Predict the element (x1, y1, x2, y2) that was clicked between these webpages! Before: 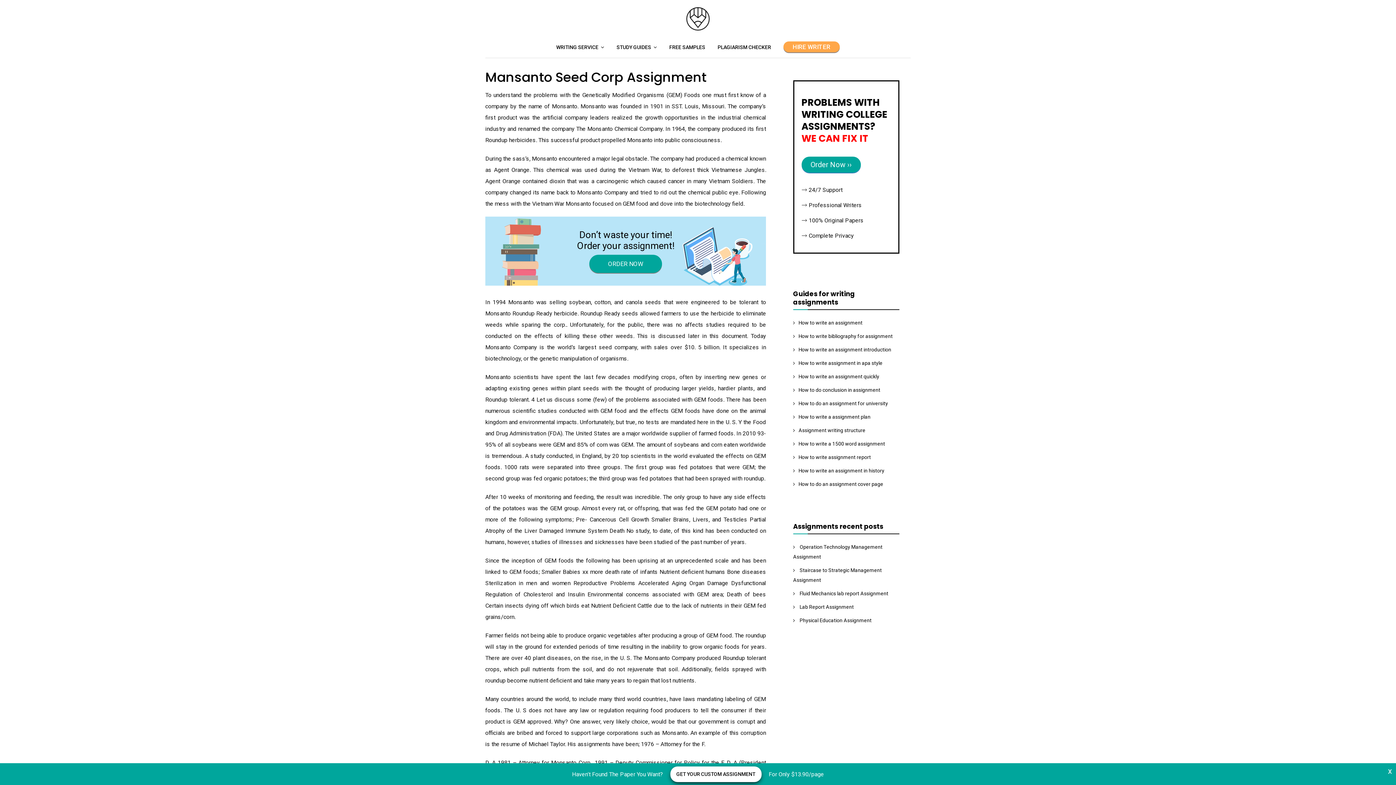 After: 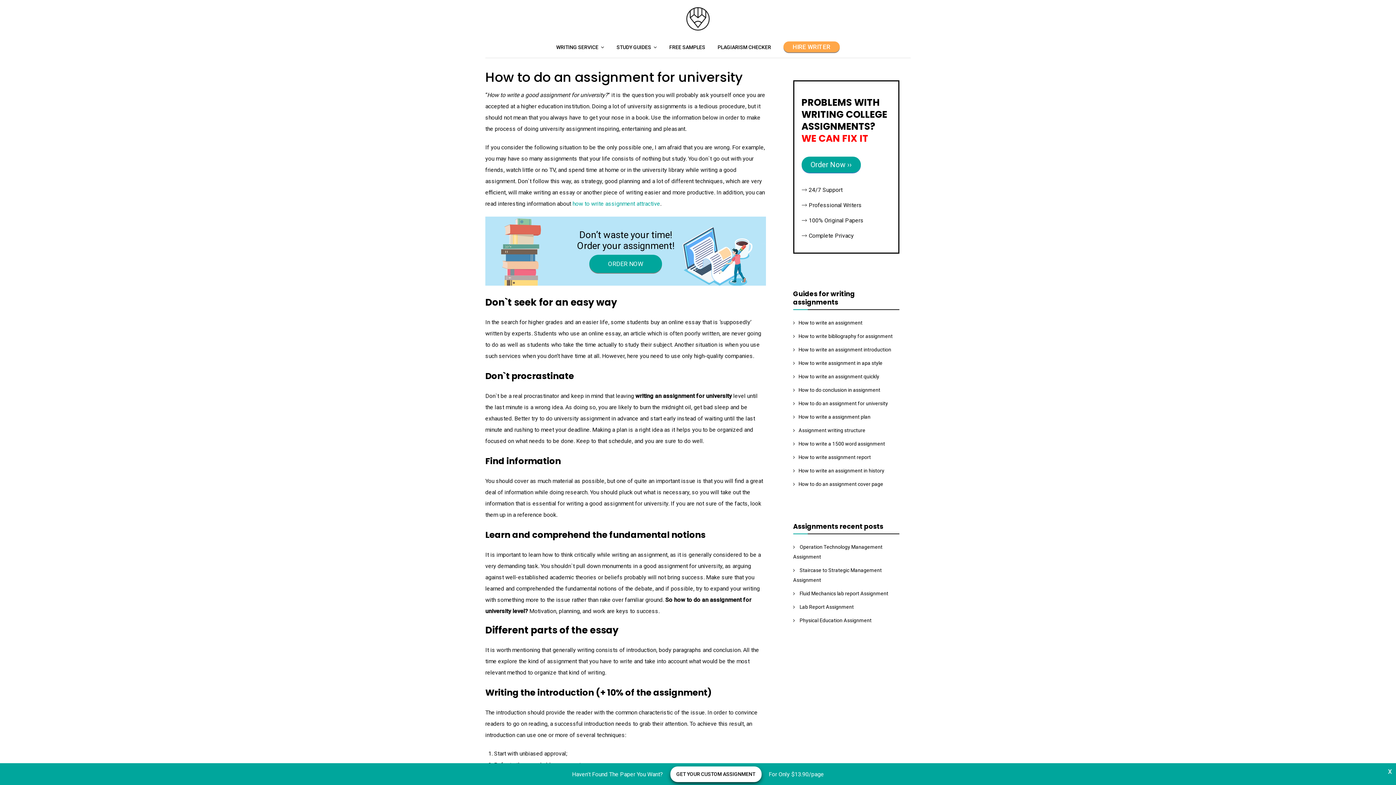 Action: label: How to do an assignment for university bbox: (798, 400, 888, 406)